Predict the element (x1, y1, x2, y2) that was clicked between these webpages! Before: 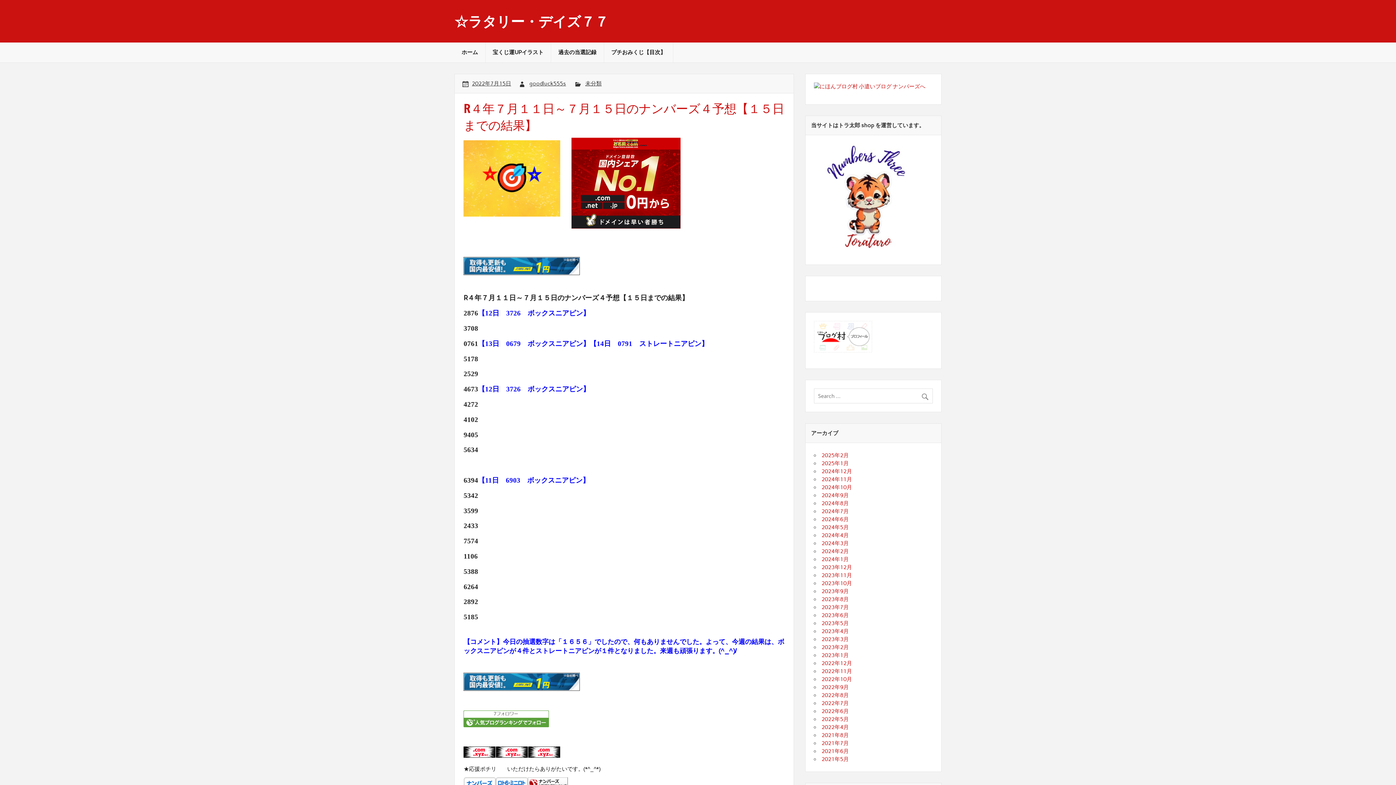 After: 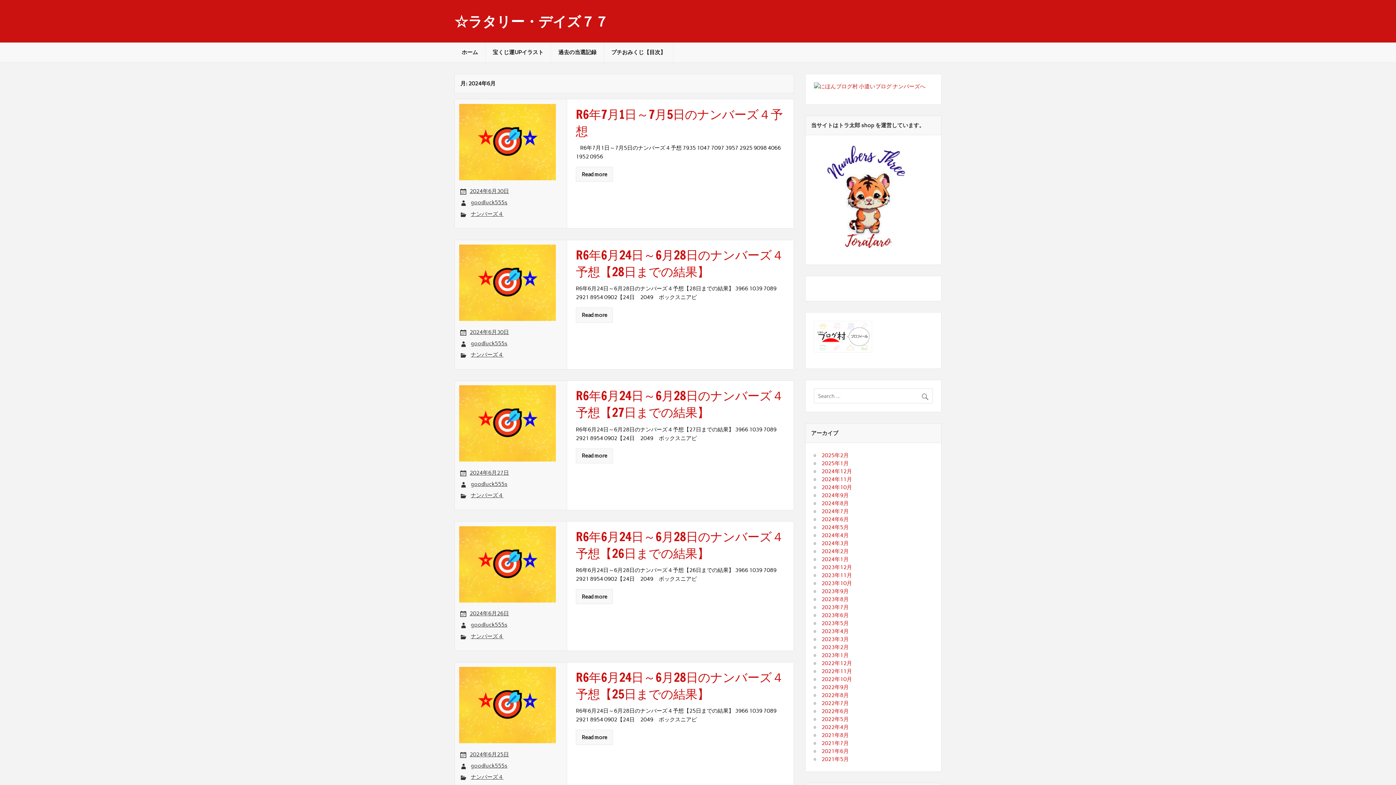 Action: bbox: (821, 516, 849, 522) label: 2024年6月